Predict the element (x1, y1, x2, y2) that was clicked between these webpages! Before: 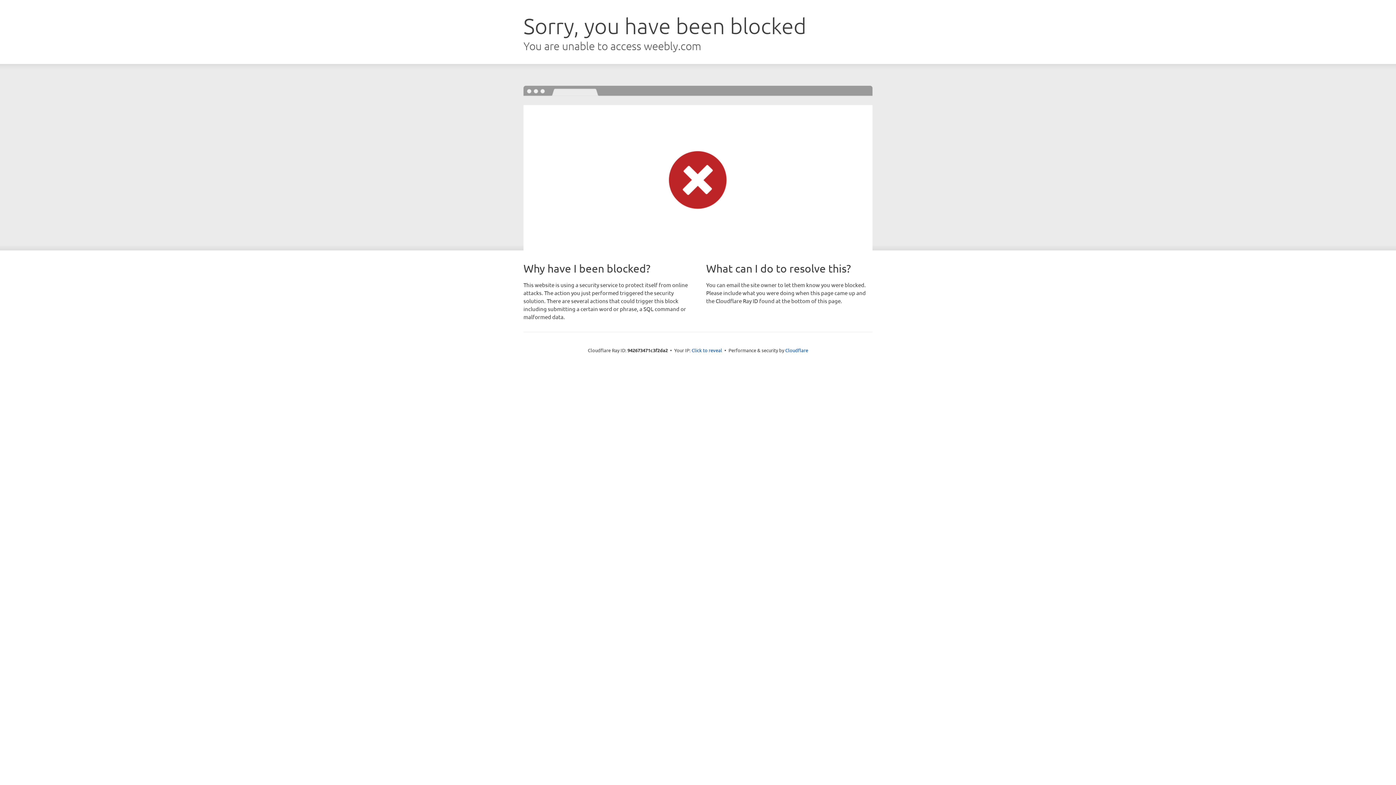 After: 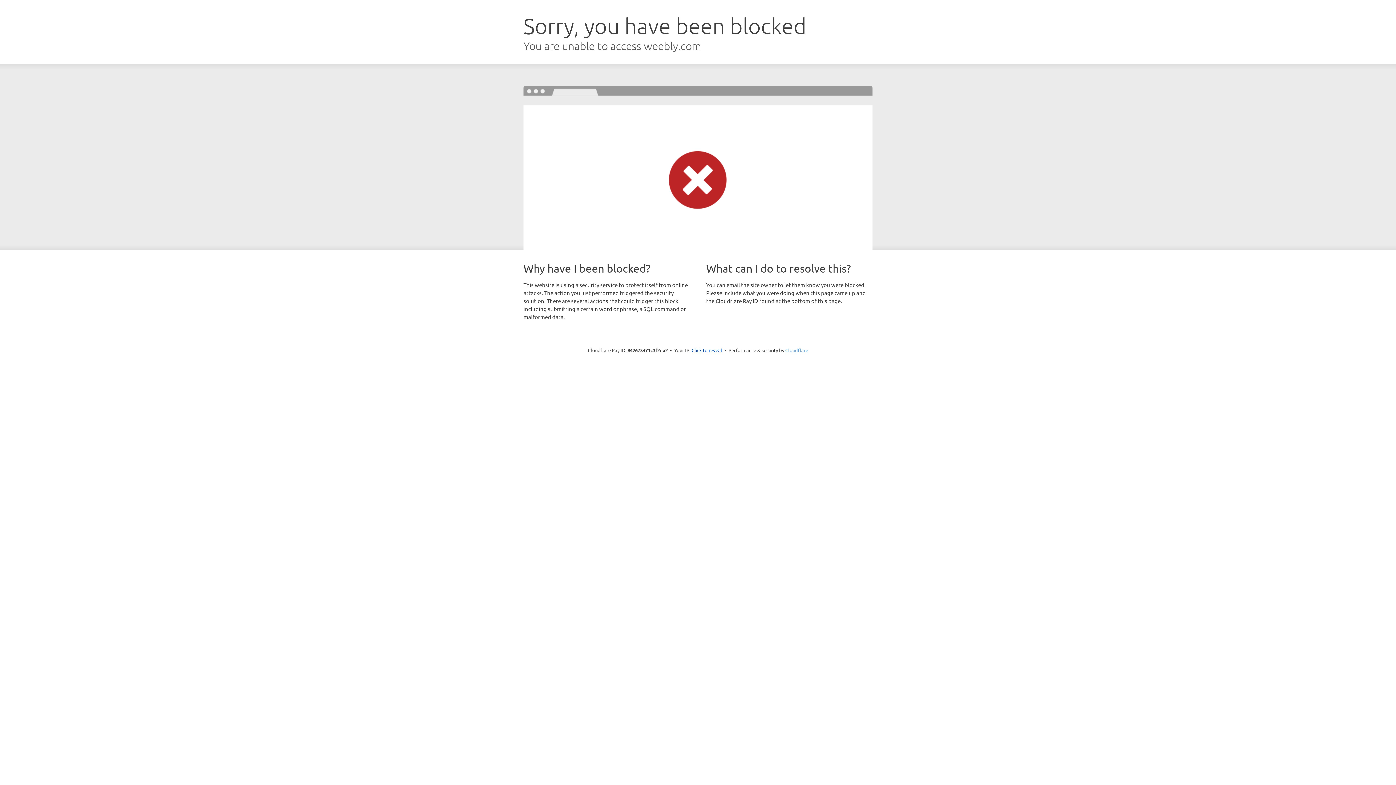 Action: bbox: (785, 347, 808, 353) label: Cloudflare